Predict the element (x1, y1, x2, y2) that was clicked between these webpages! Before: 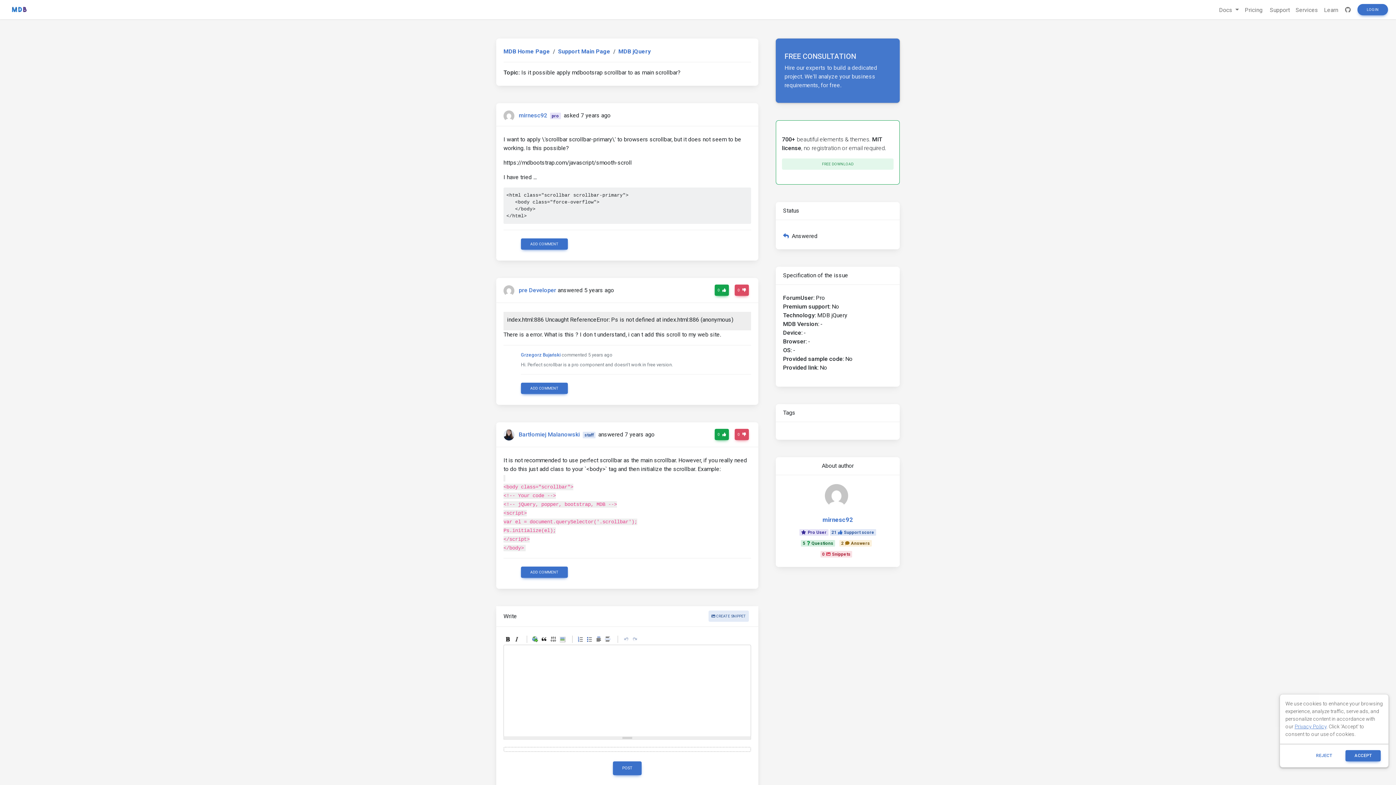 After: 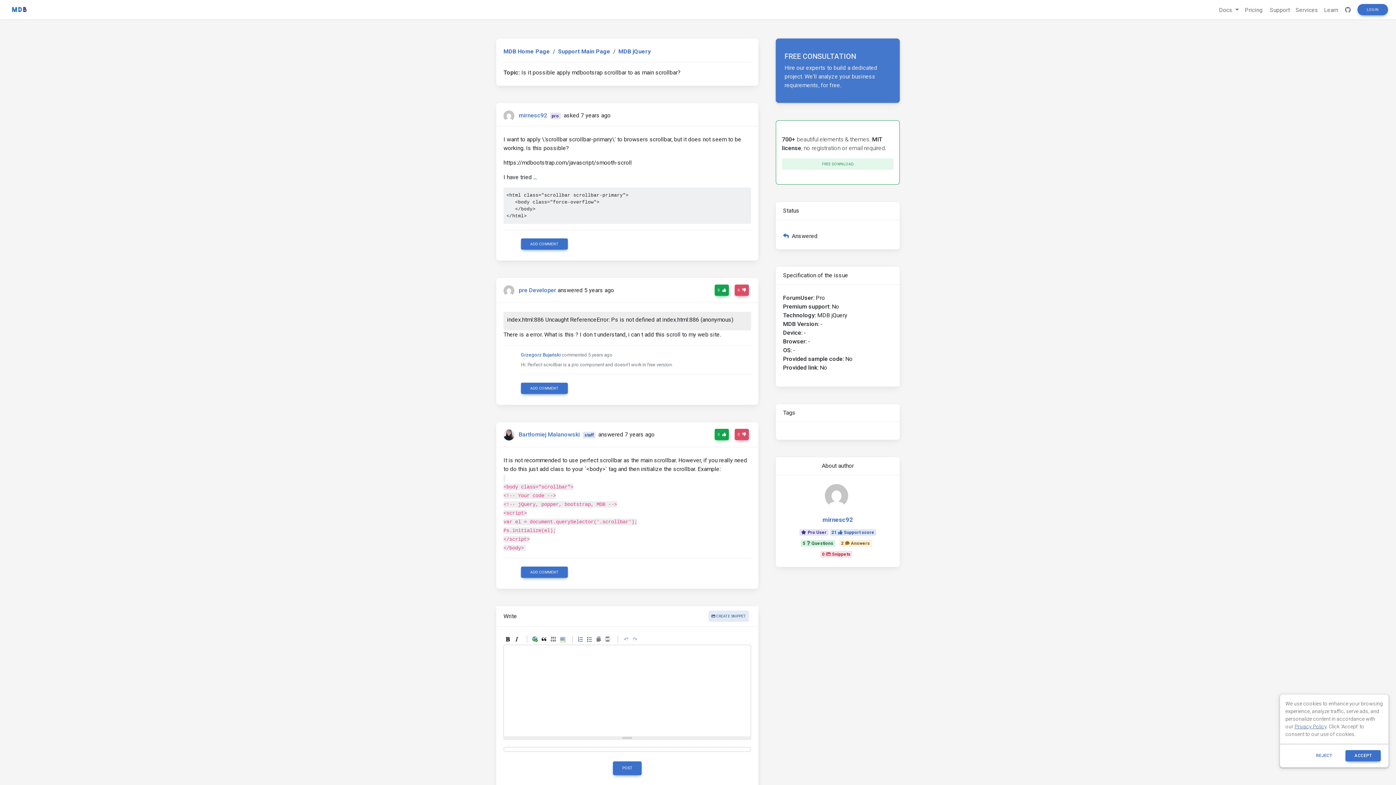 Action: bbox: (1294, 723, 1326, 729) label: Privacy Policy